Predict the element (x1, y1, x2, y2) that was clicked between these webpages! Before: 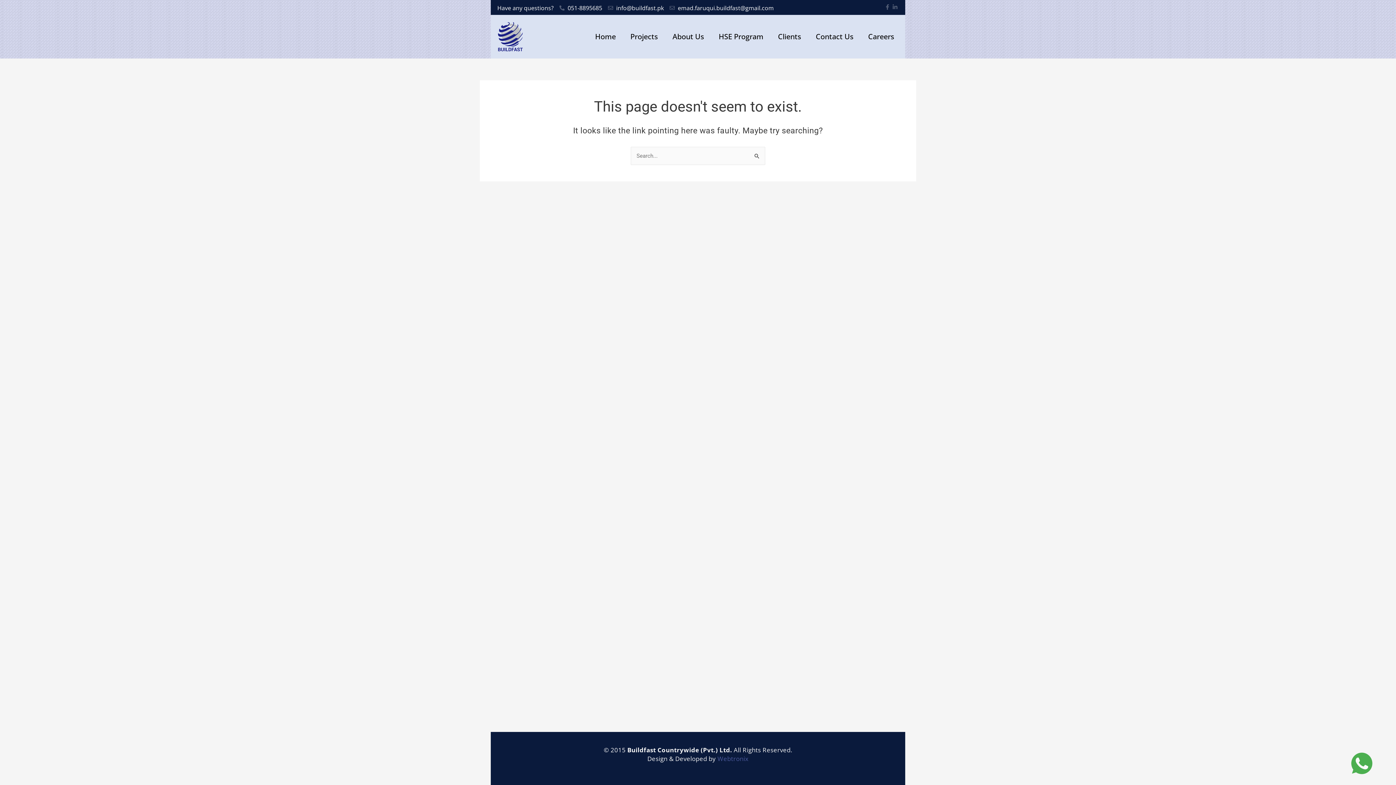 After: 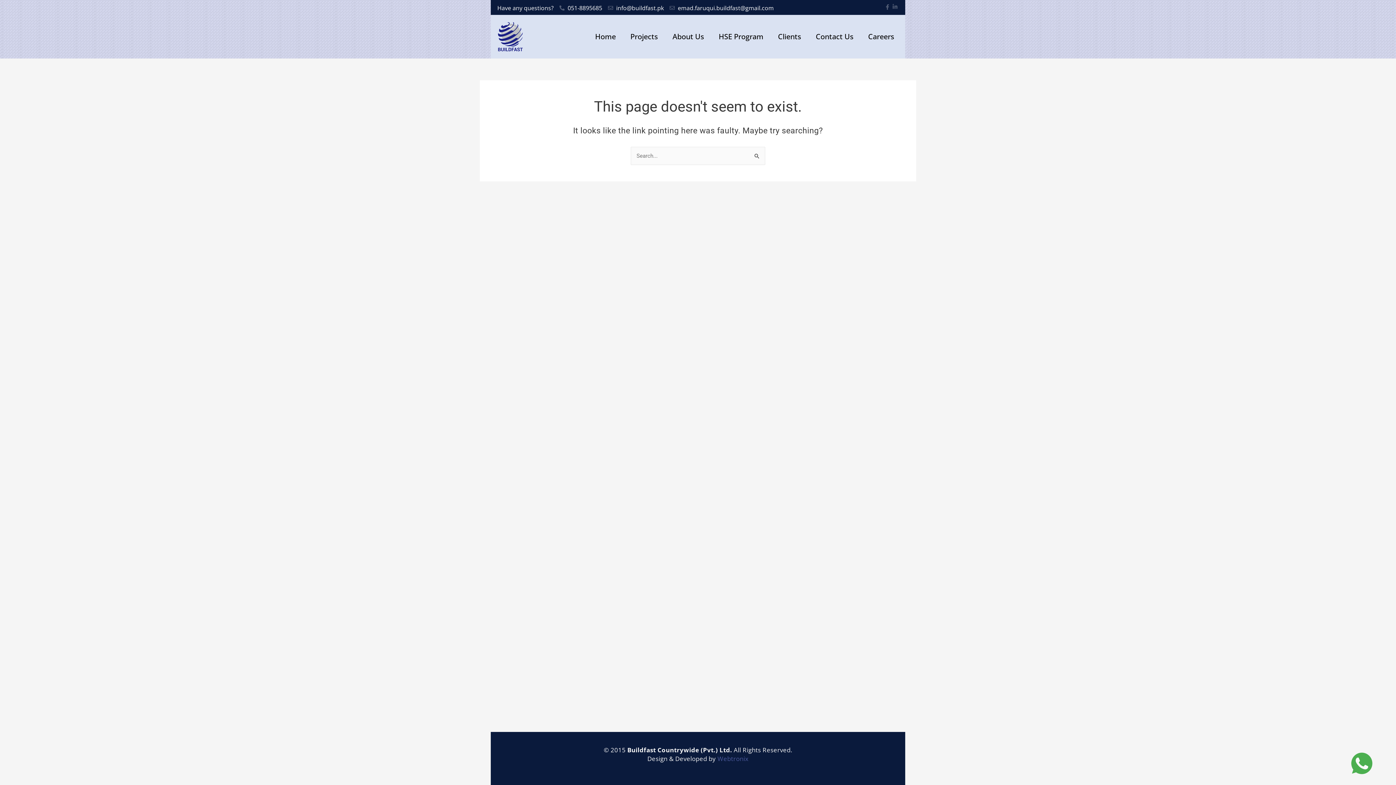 Action: label: Linkedin-in bbox: (892, 4, 897, 9)